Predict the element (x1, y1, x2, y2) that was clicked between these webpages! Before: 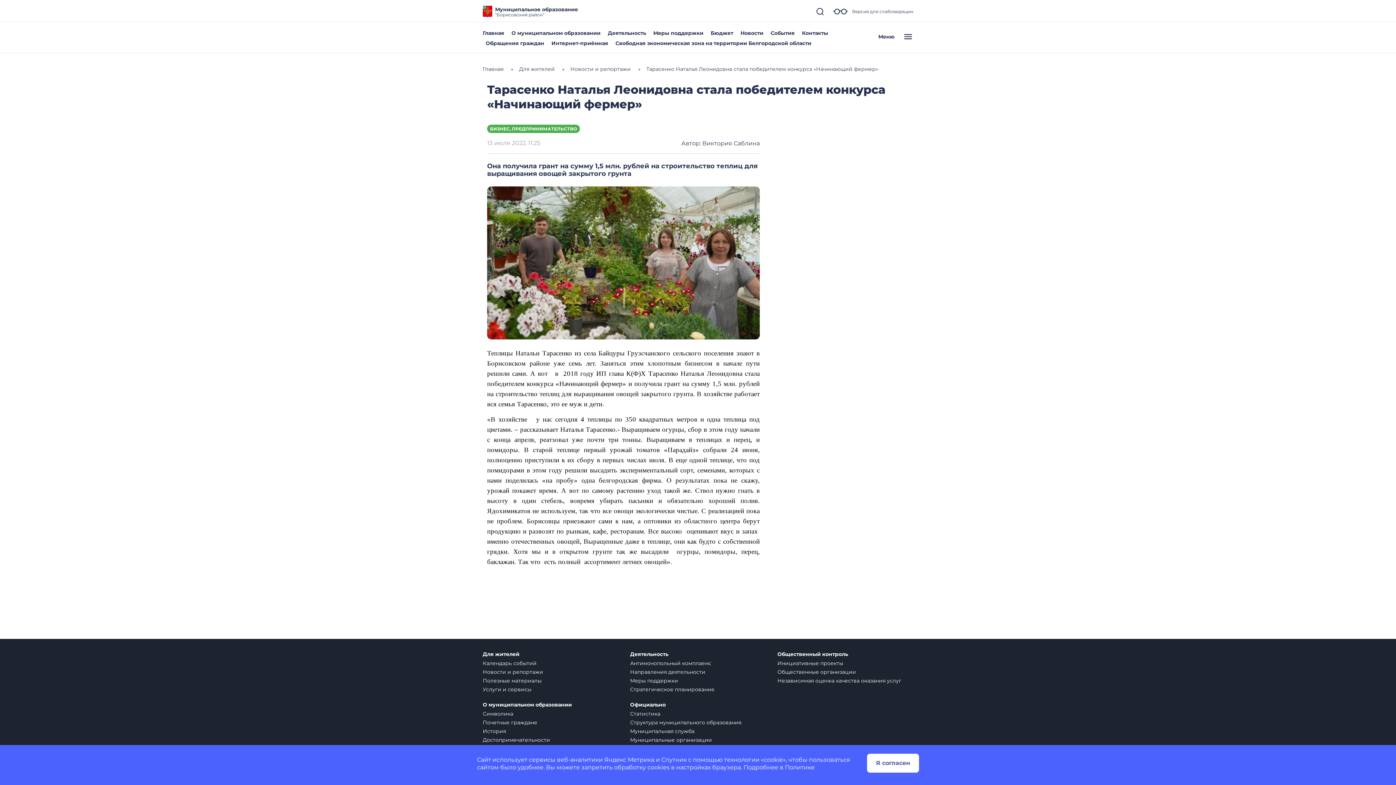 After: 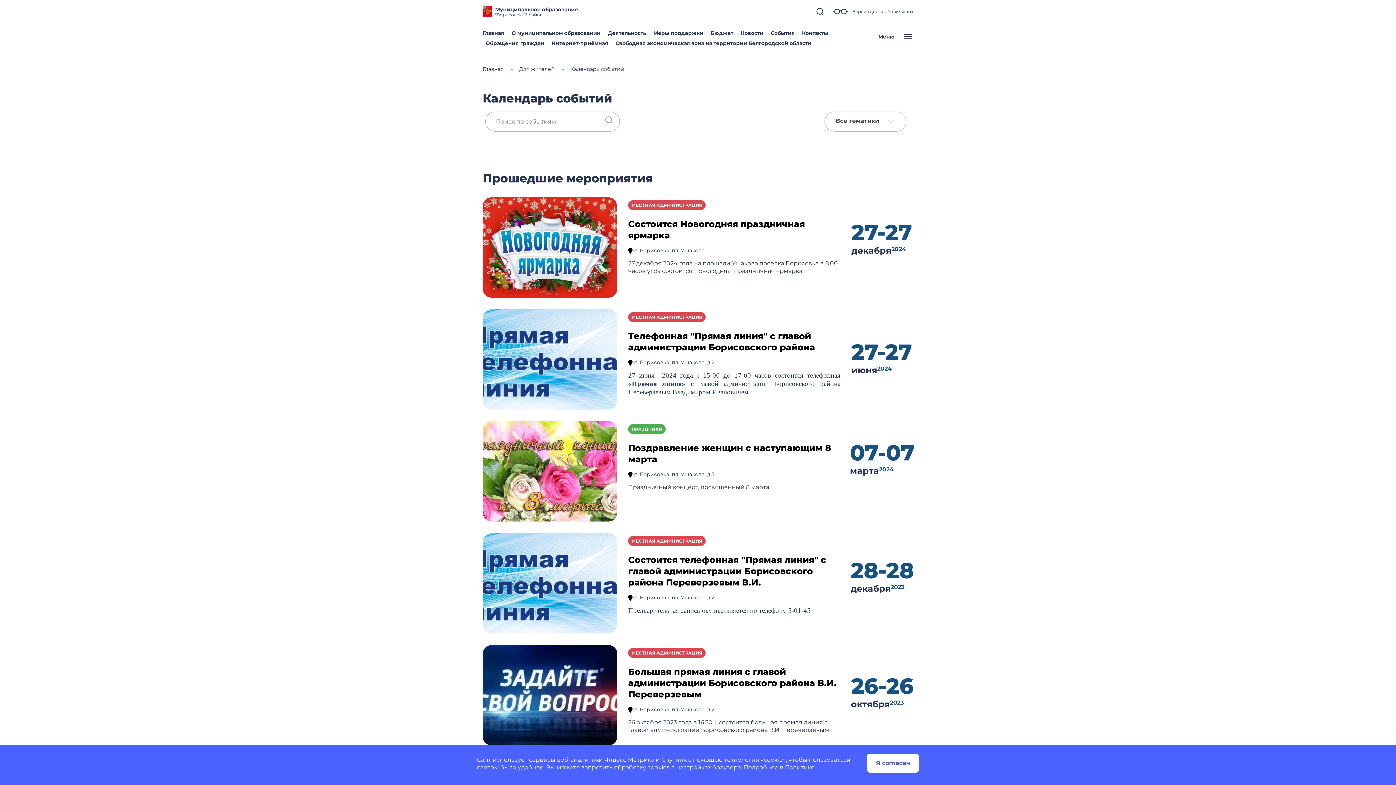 Action: bbox: (519, 65, 554, 72) label: Для жителей